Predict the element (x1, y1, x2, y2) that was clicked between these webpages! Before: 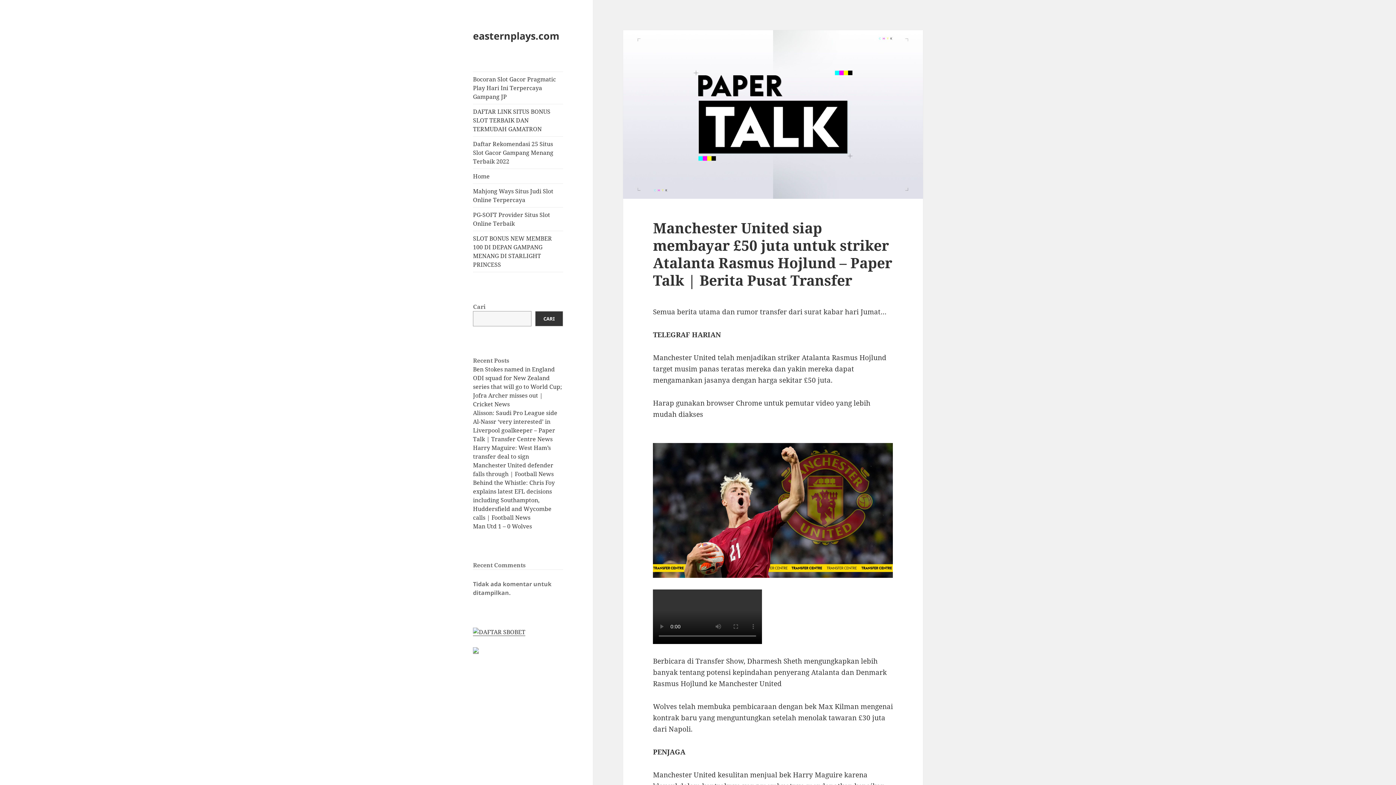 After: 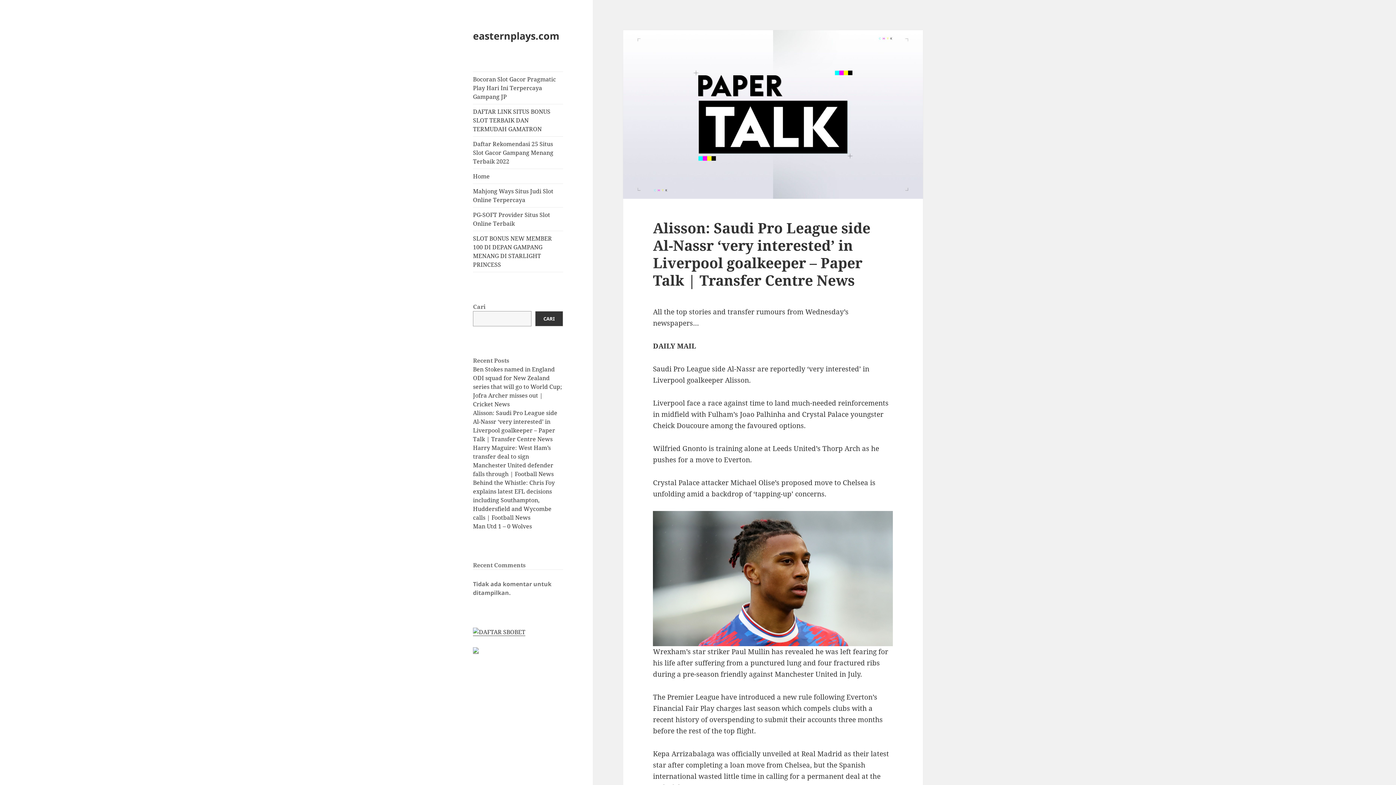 Action: bbox: (473, 409, 557, 443) label: Alisson: Saudi Pro League side Al-Nassr ‘very interested’ in Liverpool goalkeeper – Paper Talk | Transfer Centre News